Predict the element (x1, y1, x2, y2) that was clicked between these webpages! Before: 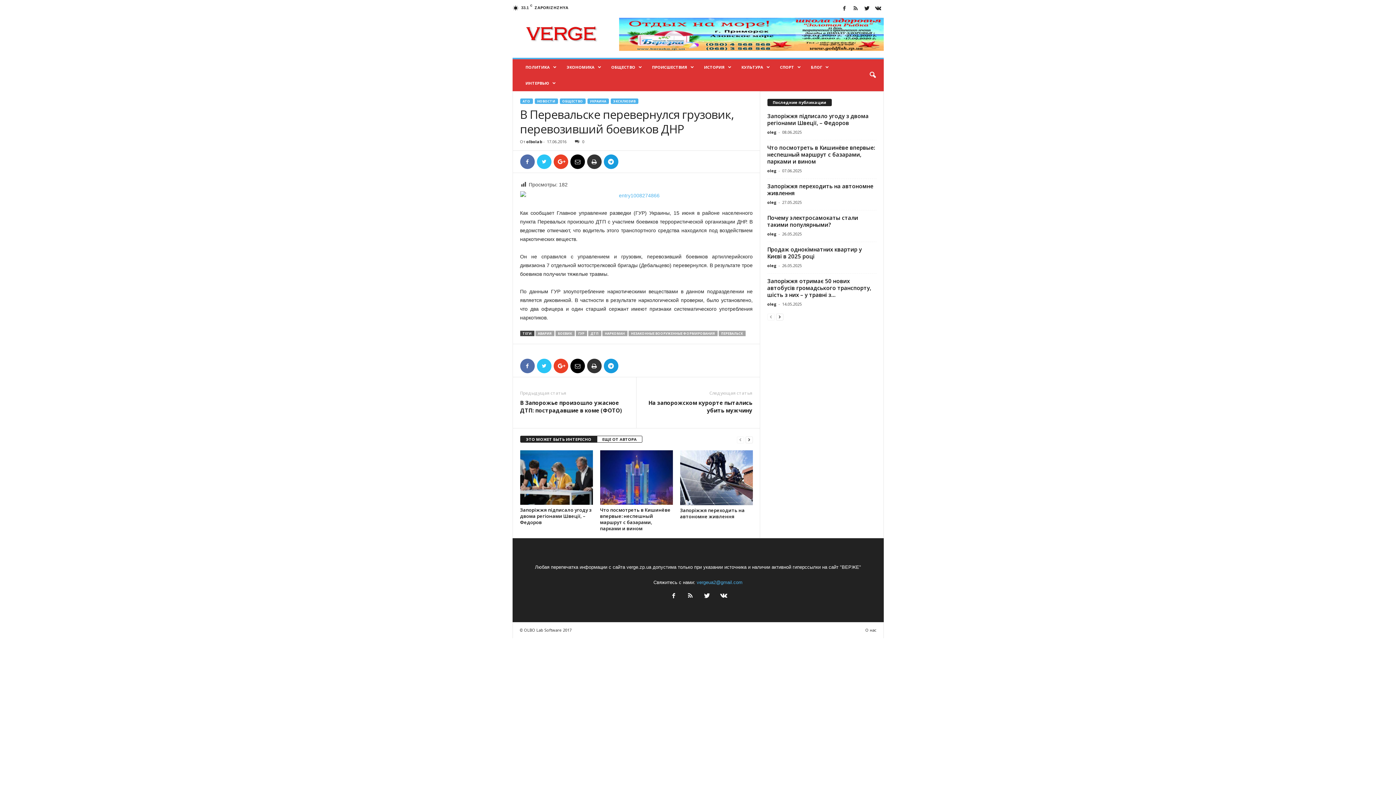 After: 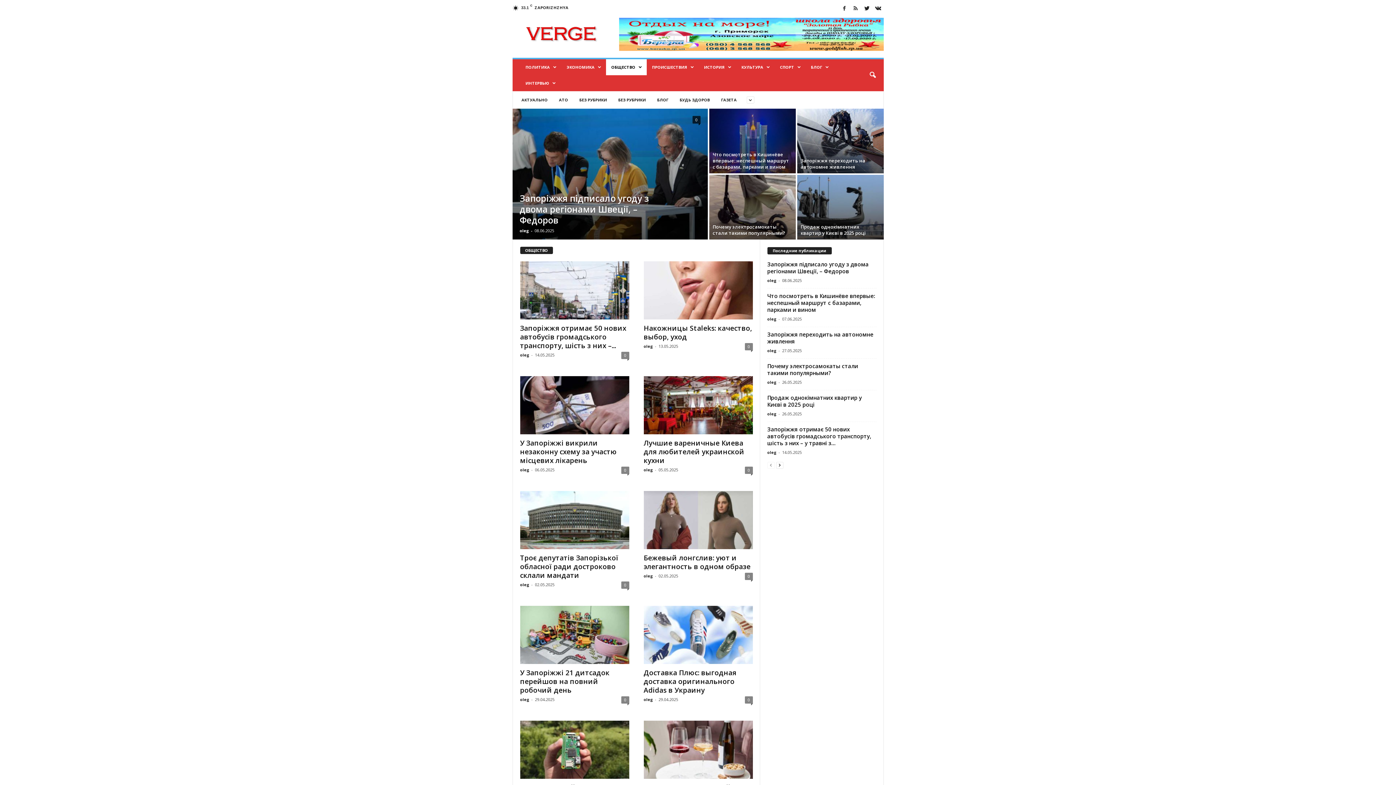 Action: label: ОБЩЕСТВО bbox: (559, 98, 585, 104)